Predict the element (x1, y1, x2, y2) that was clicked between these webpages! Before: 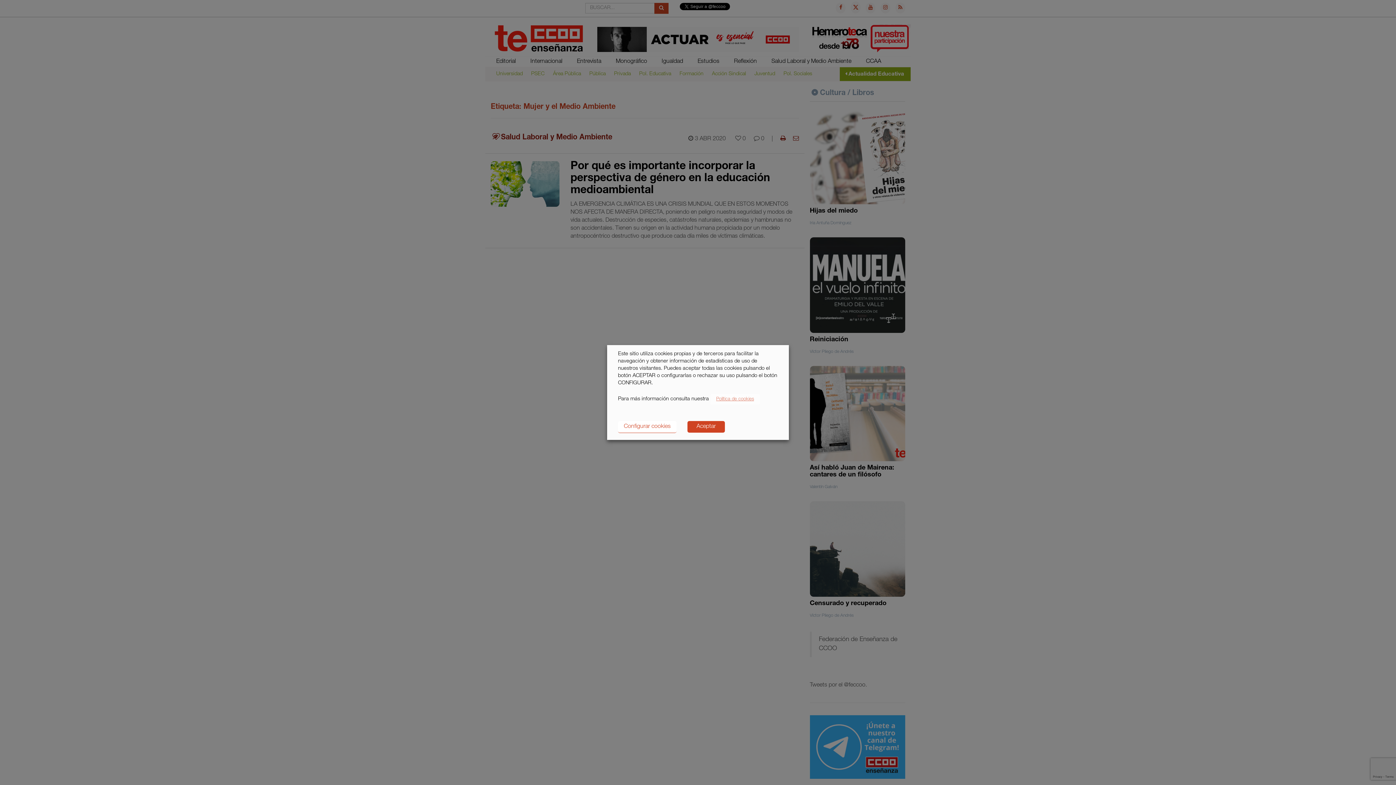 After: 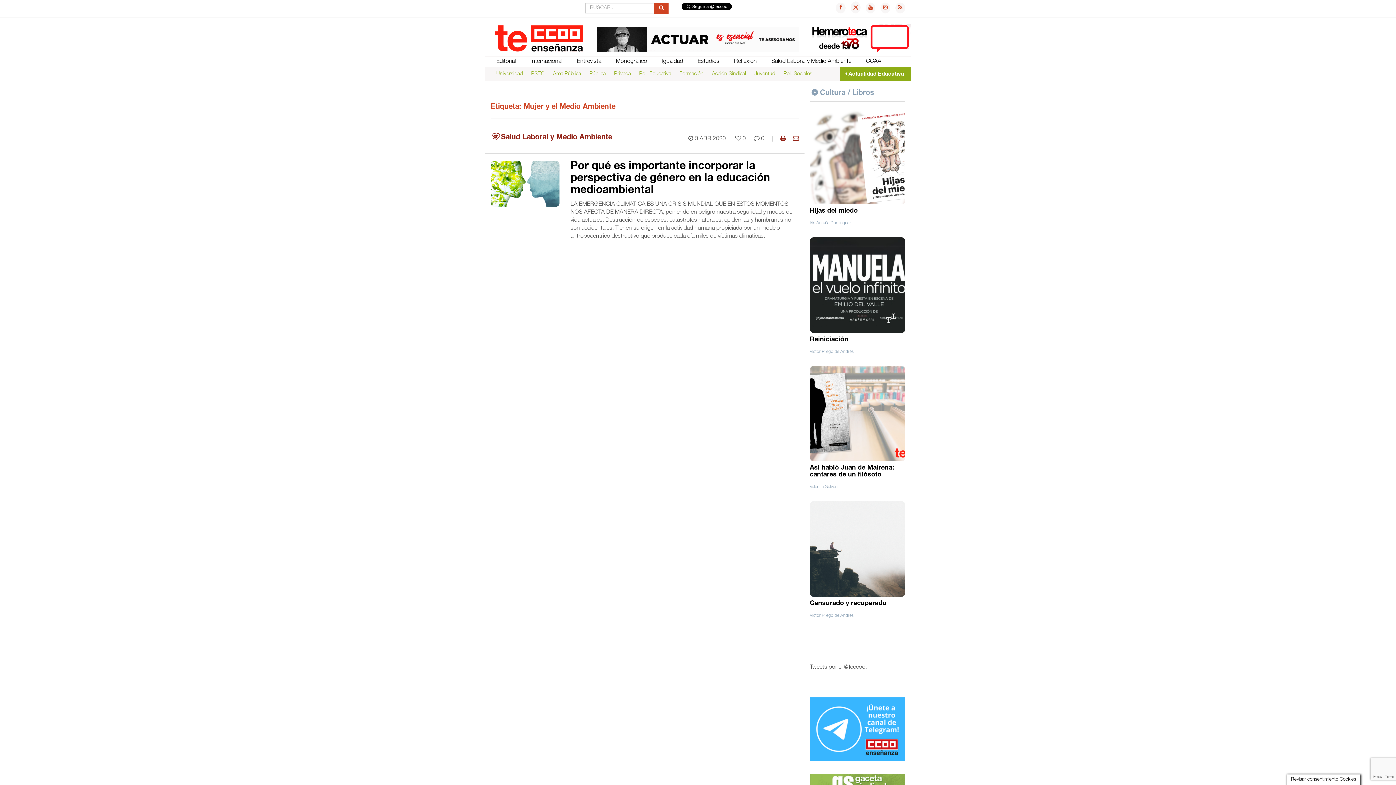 Action: bbox: (687, 421, 725, 432) label: Aceptar